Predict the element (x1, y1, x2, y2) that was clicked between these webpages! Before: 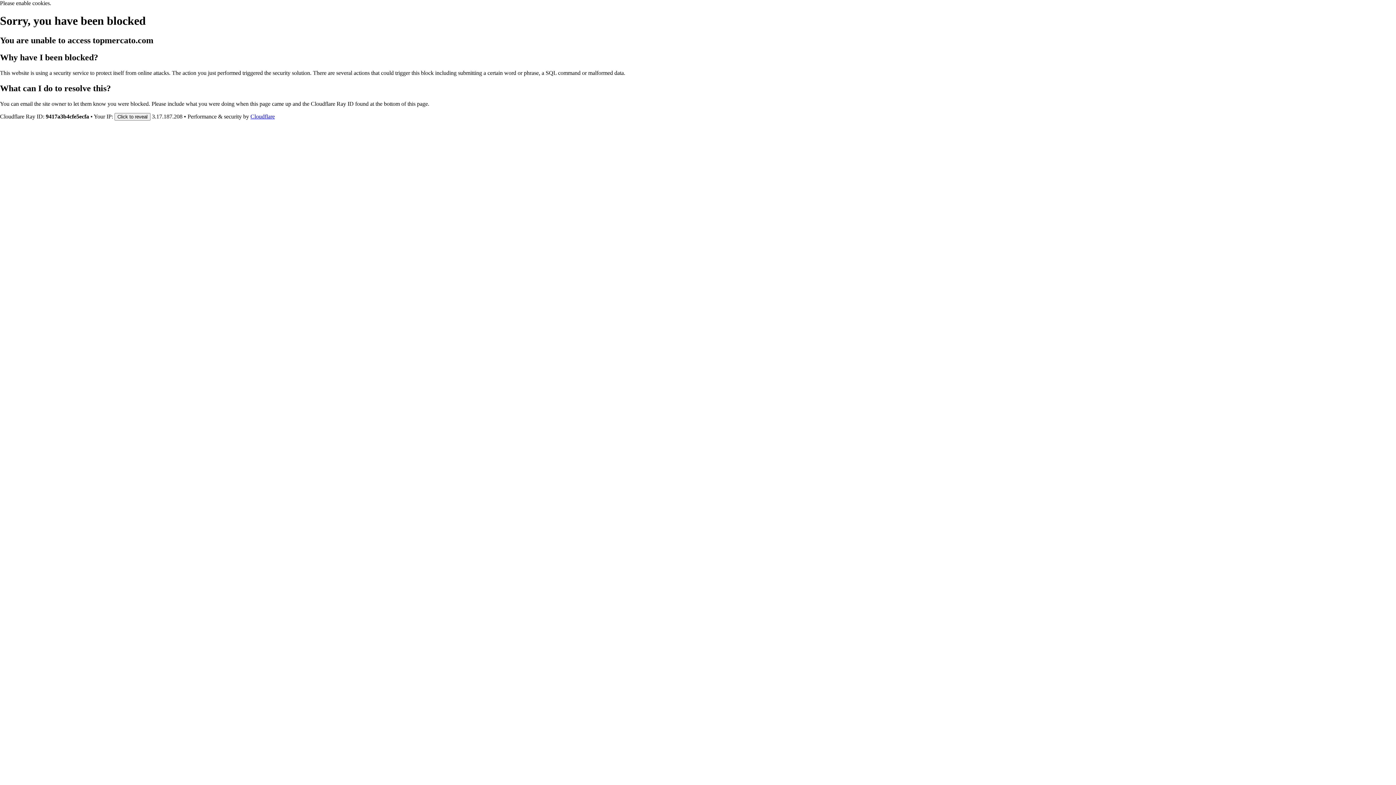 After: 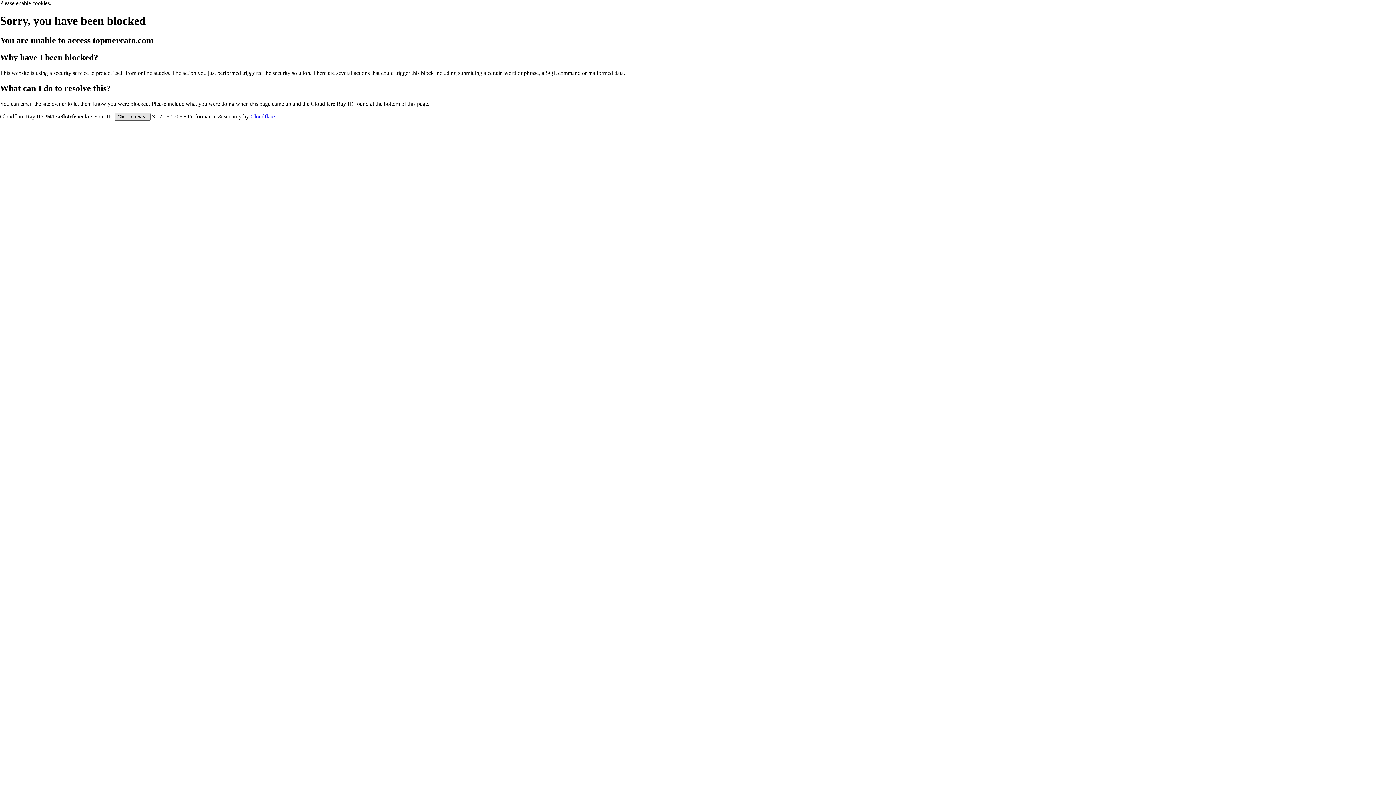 Action: bbox: (114, 112, 150, 120) label: Click to reveal